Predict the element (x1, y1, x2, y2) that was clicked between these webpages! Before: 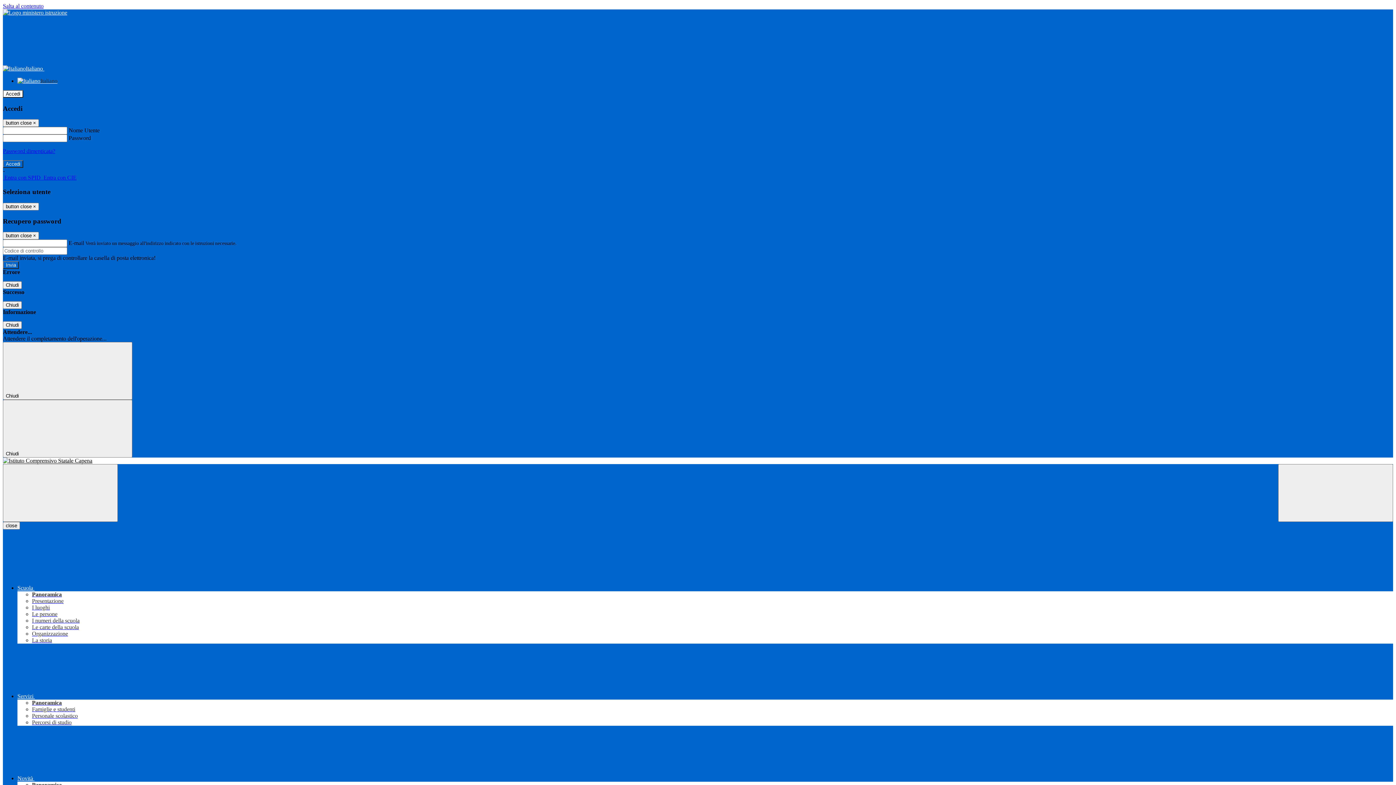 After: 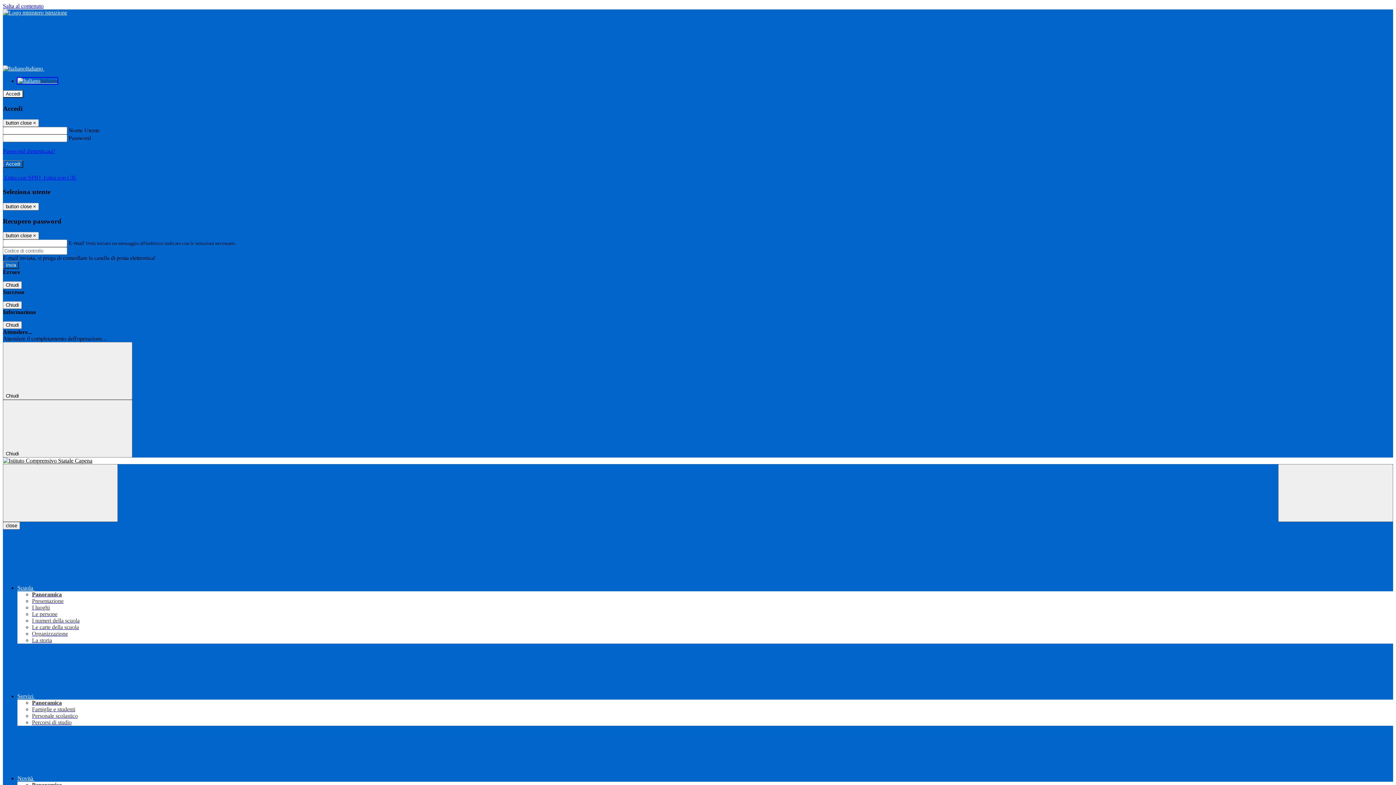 Action: bbox: (17, 77, 57, 84) label: Italiano